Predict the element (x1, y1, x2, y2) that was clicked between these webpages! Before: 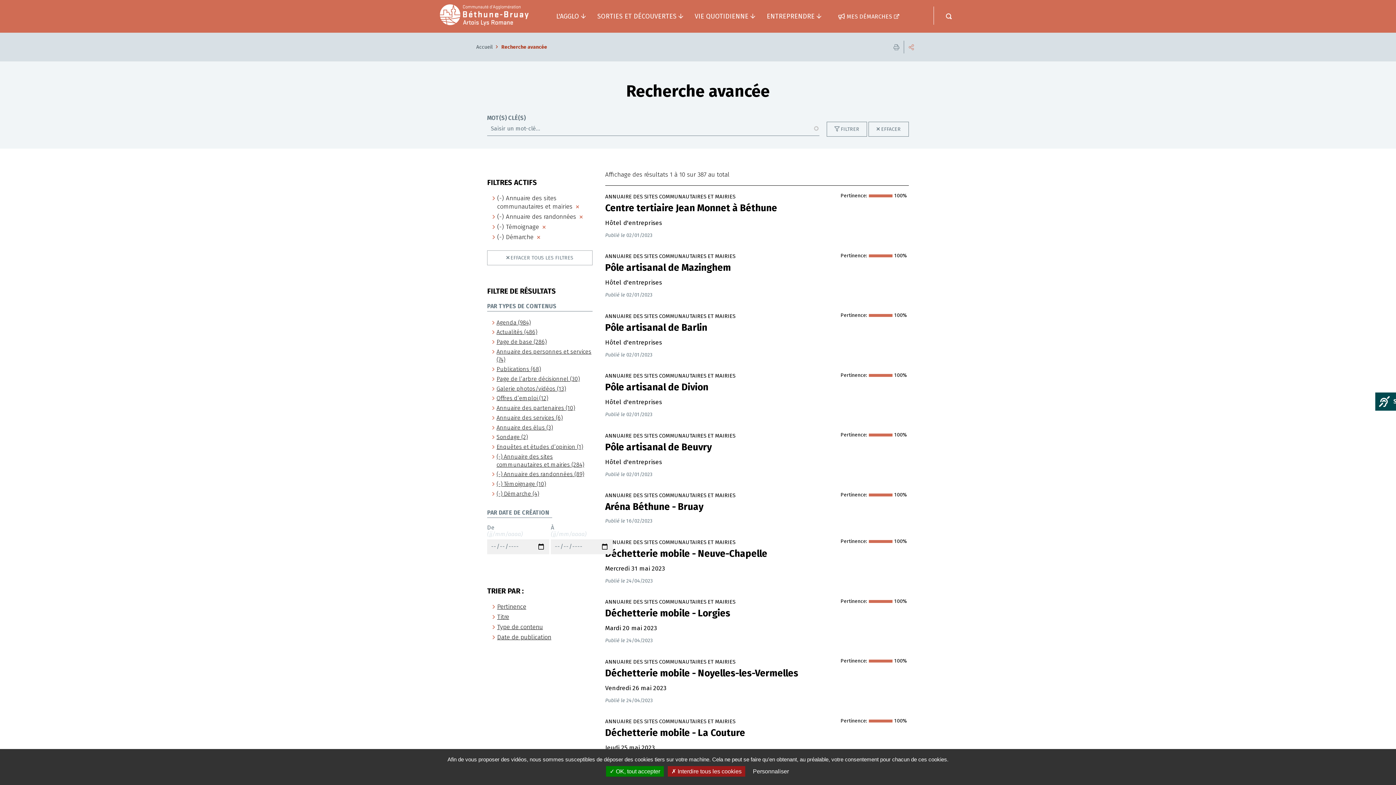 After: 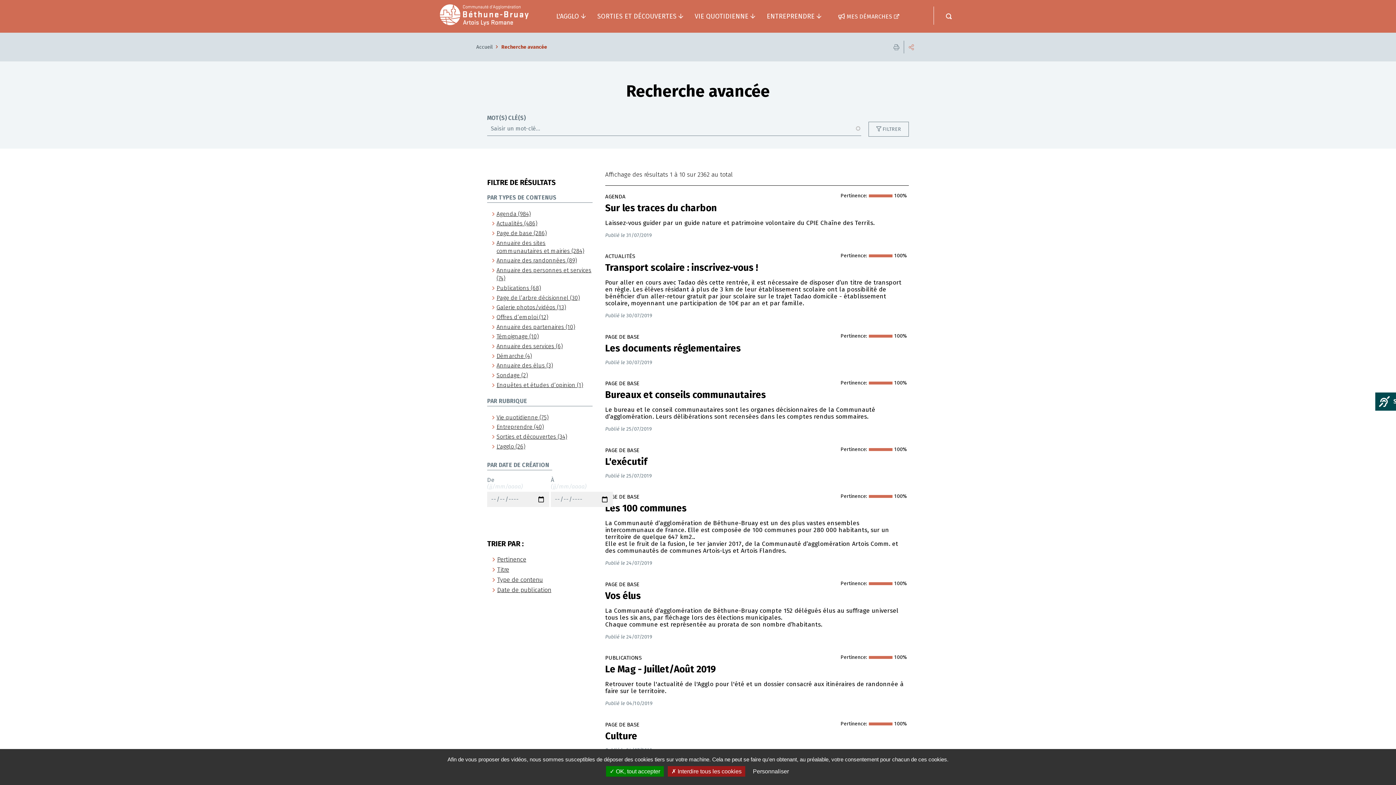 Action: bbox: (934, 0, 966, 32) label: Rechercher sur tout le site